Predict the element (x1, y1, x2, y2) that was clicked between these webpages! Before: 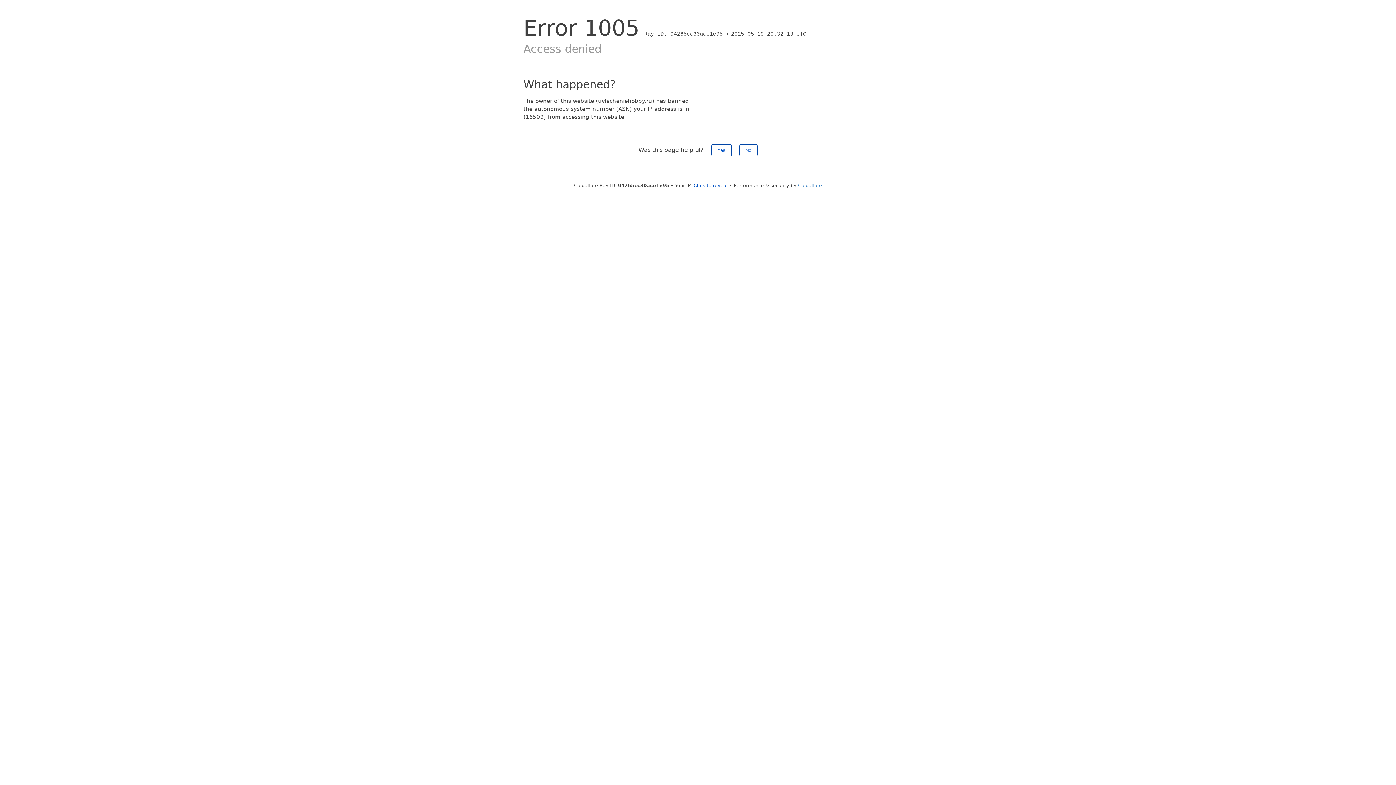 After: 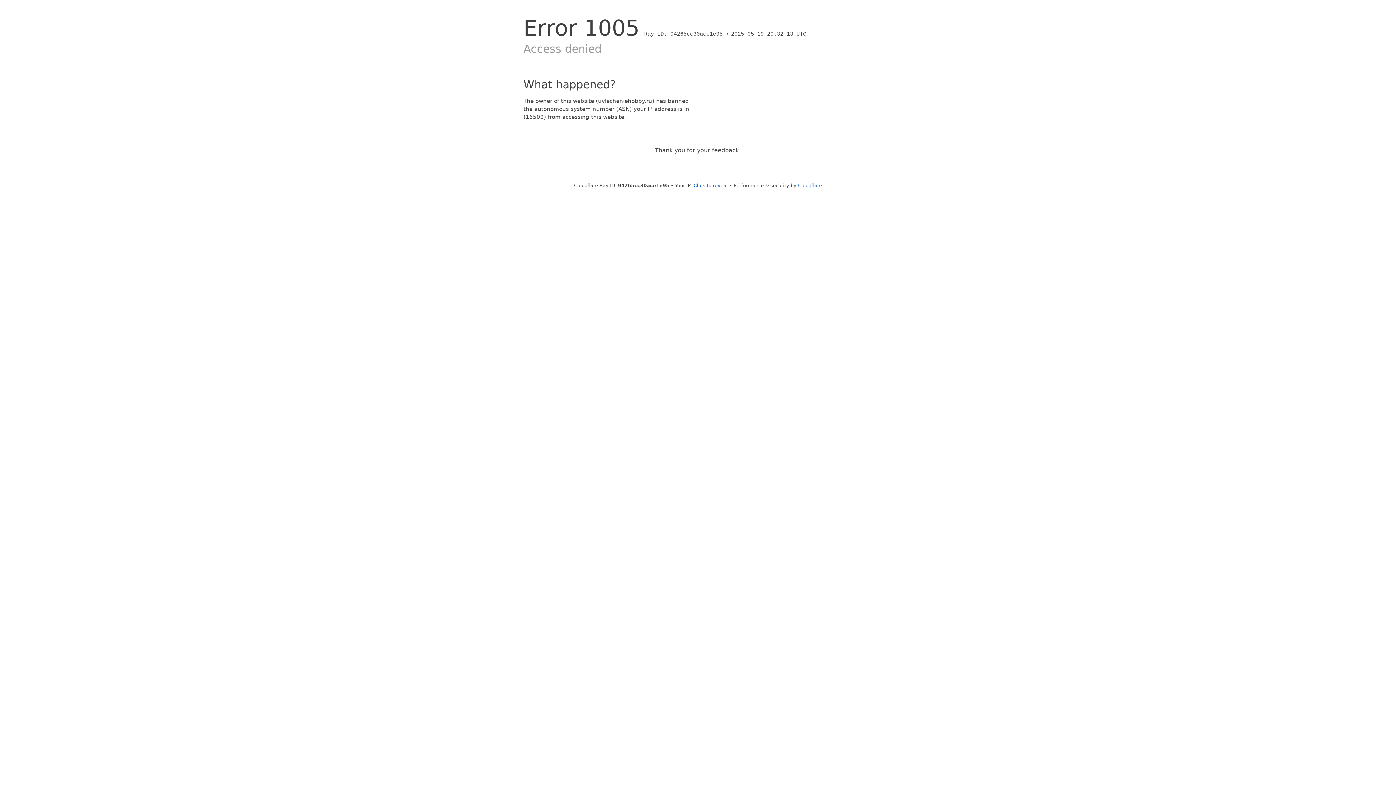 Action: bbox: (711, 144, 731, 156) label: Yes